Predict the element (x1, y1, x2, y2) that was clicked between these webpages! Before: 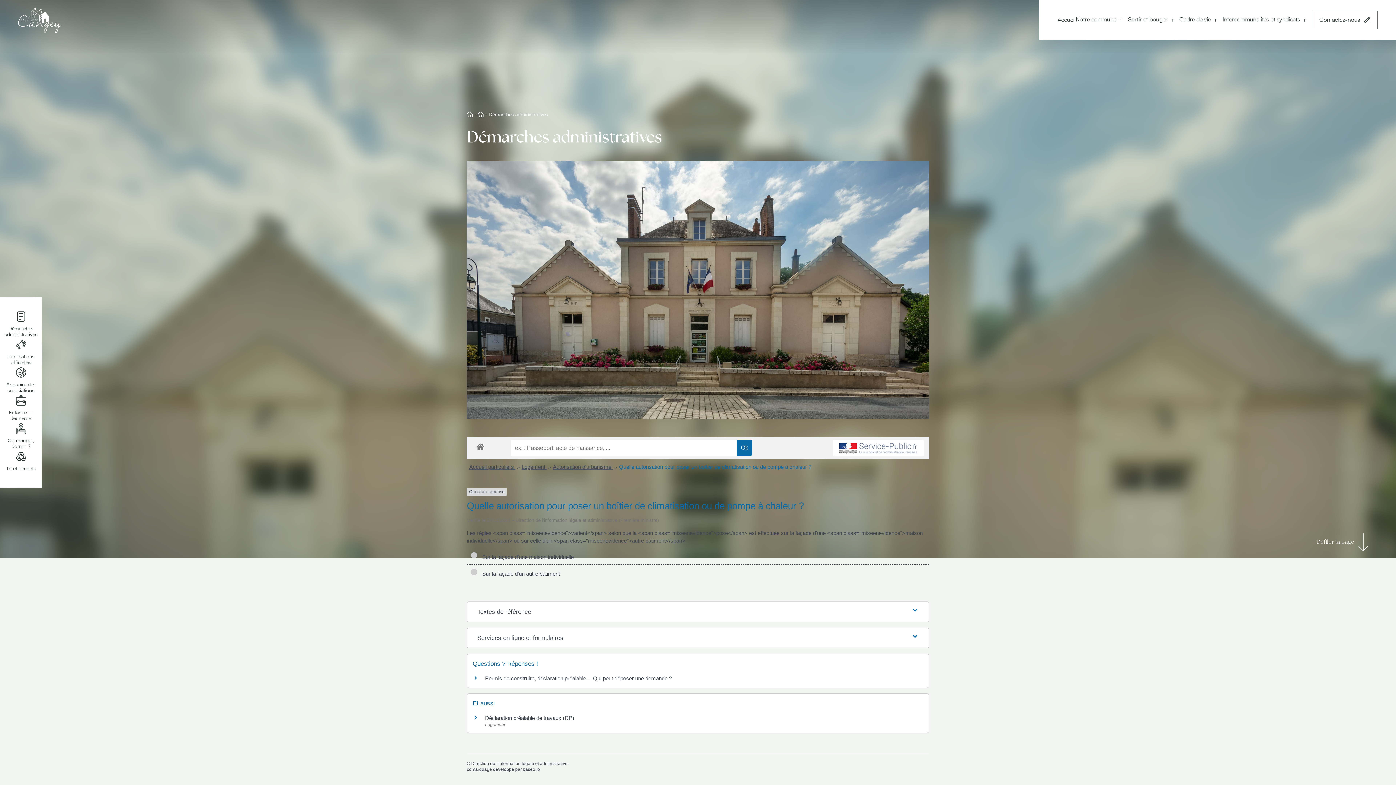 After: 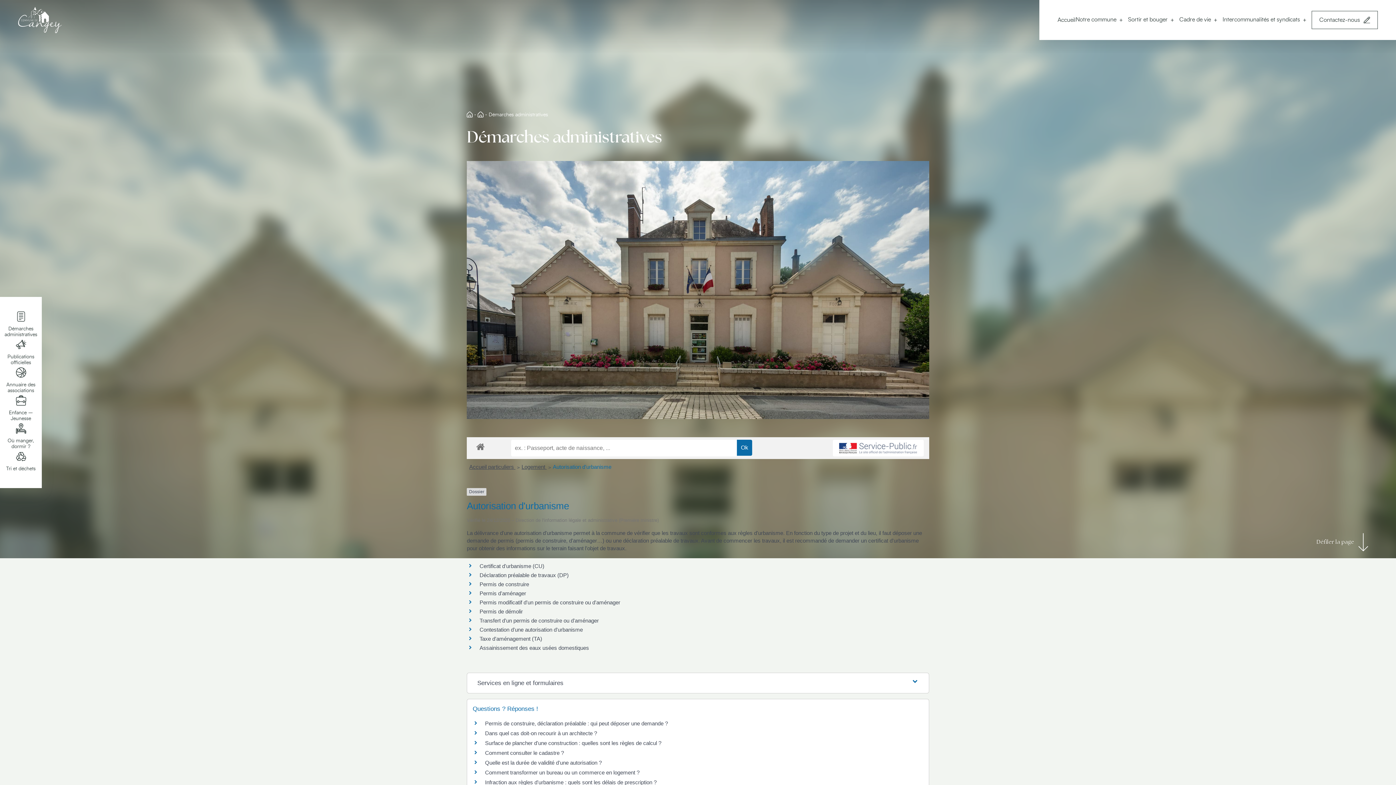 Action: label: Autorisation d'urbanisme  bbox: (553, 464, 613, 470)